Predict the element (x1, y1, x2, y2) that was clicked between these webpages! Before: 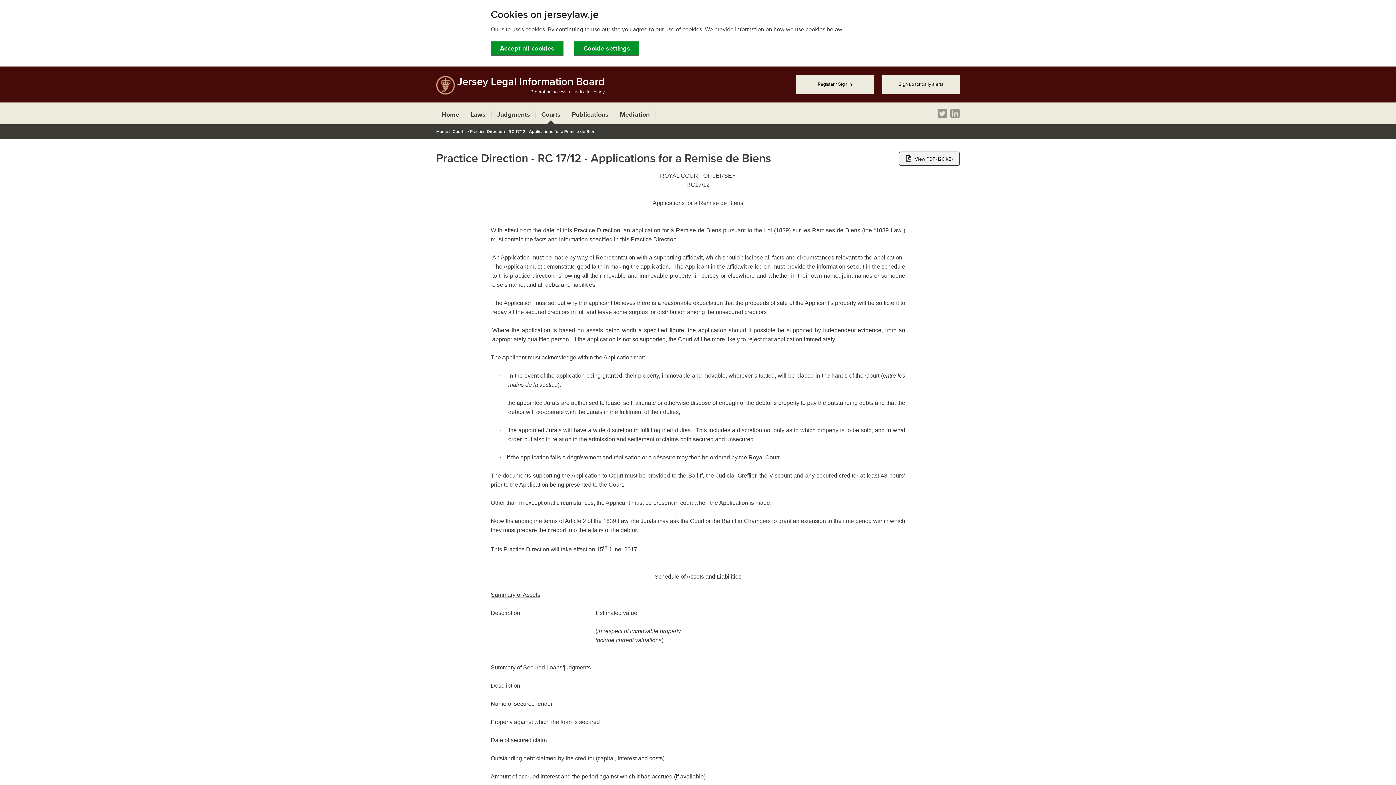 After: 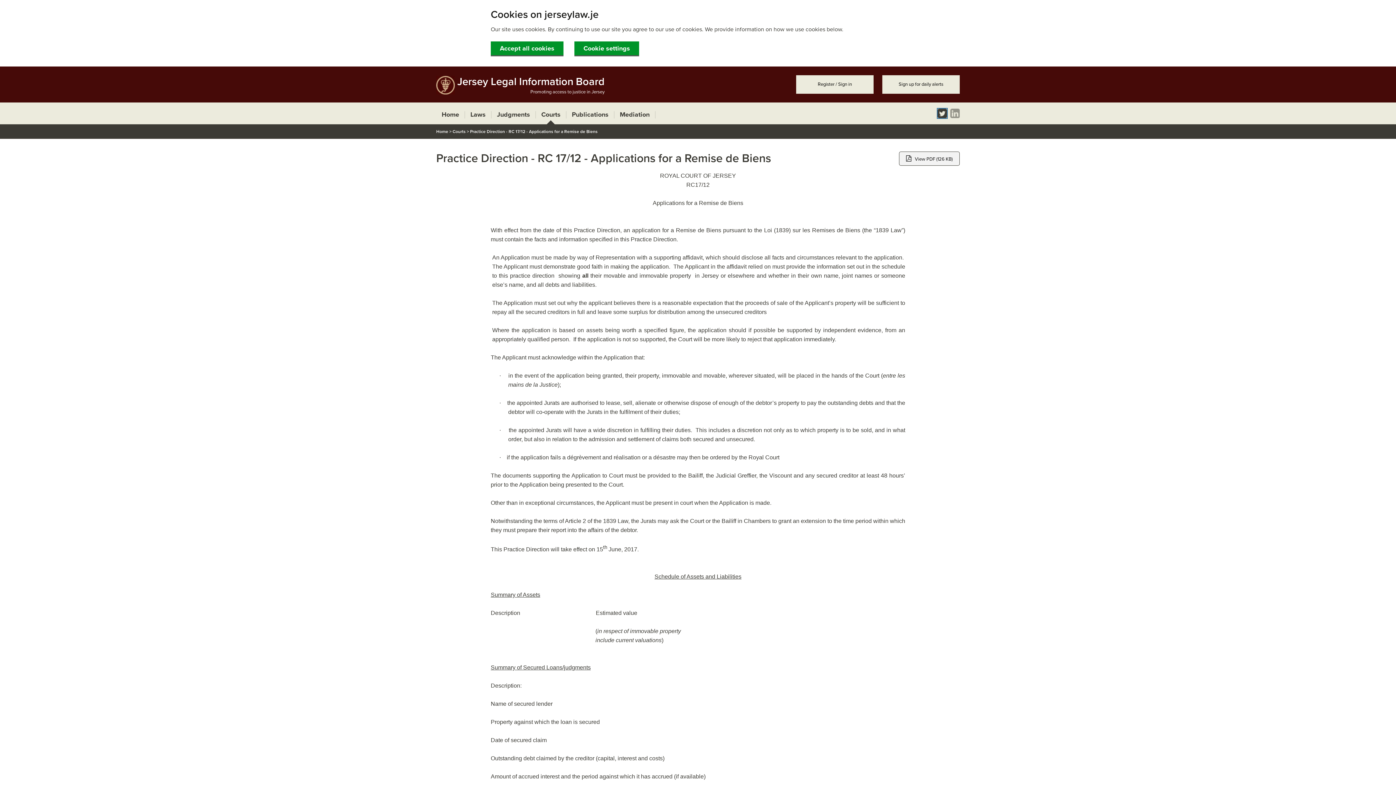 Action: bbox: (937, 108, 947, 118)